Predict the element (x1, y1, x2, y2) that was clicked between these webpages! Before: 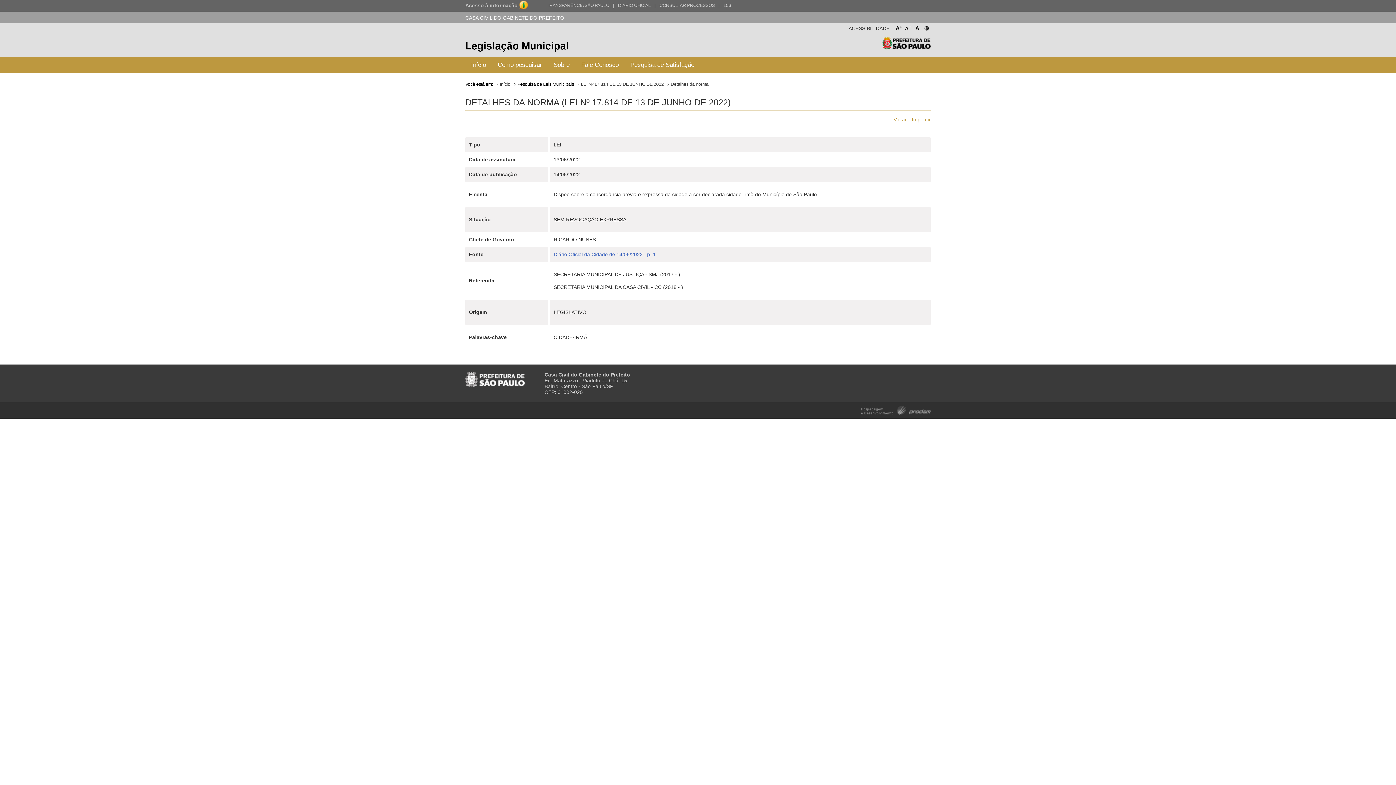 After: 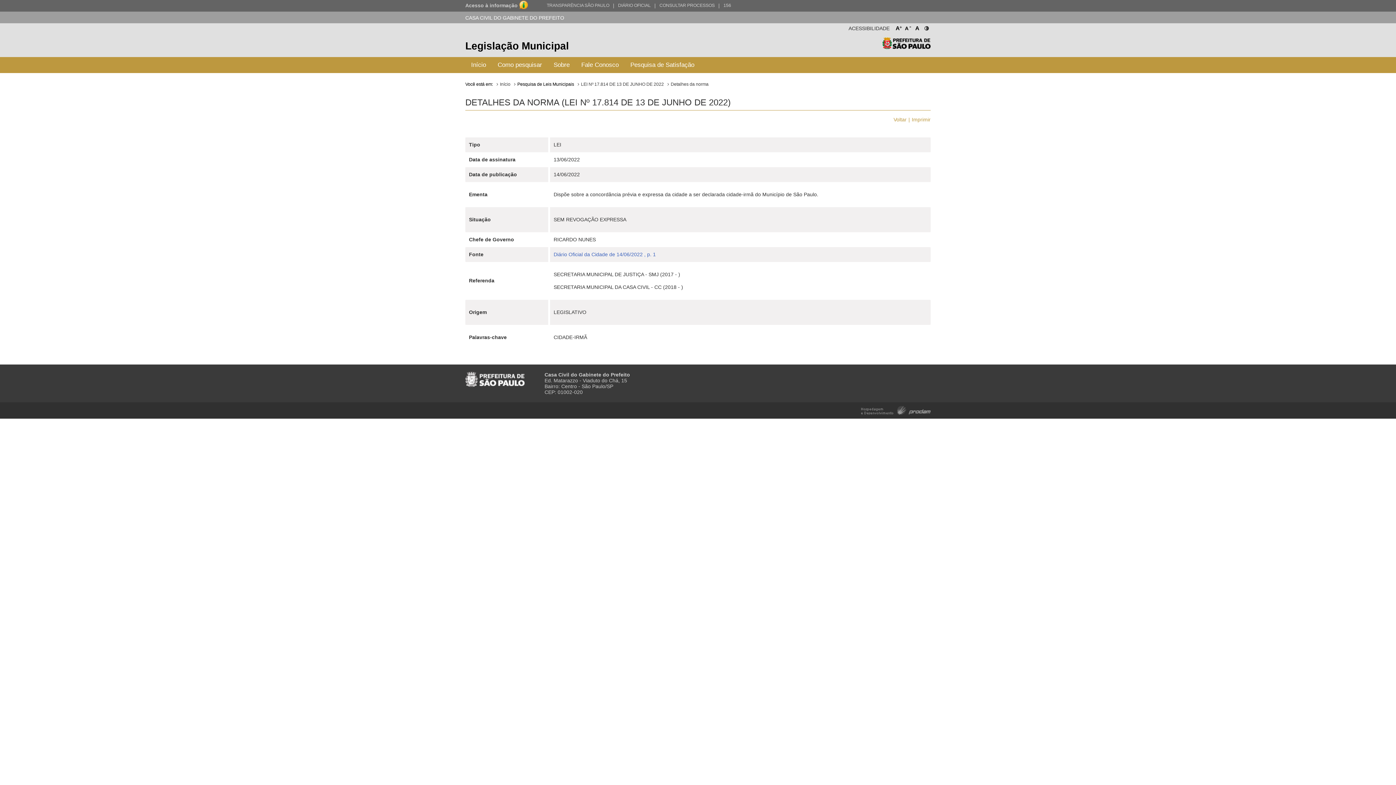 Action: bbox: (913, 23, 921, 30) label: A